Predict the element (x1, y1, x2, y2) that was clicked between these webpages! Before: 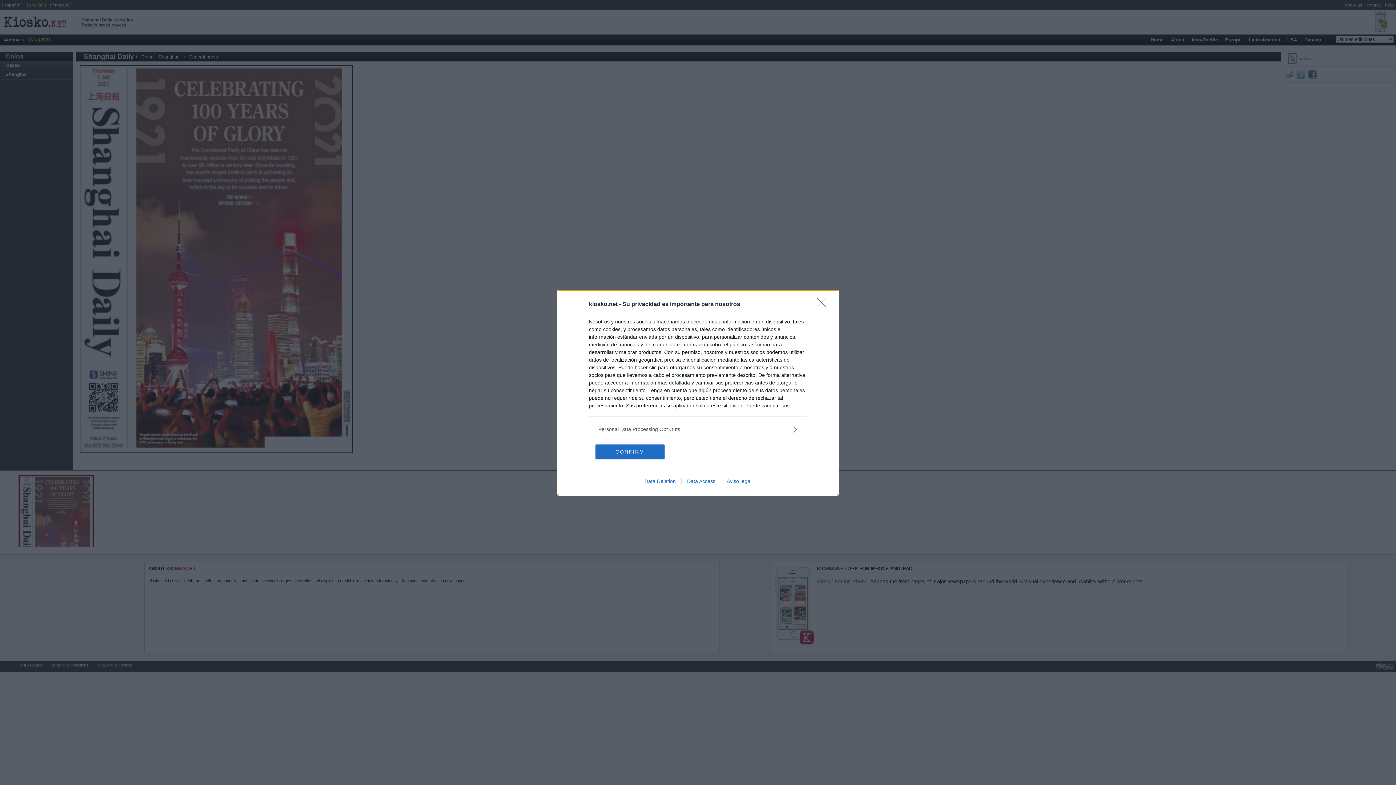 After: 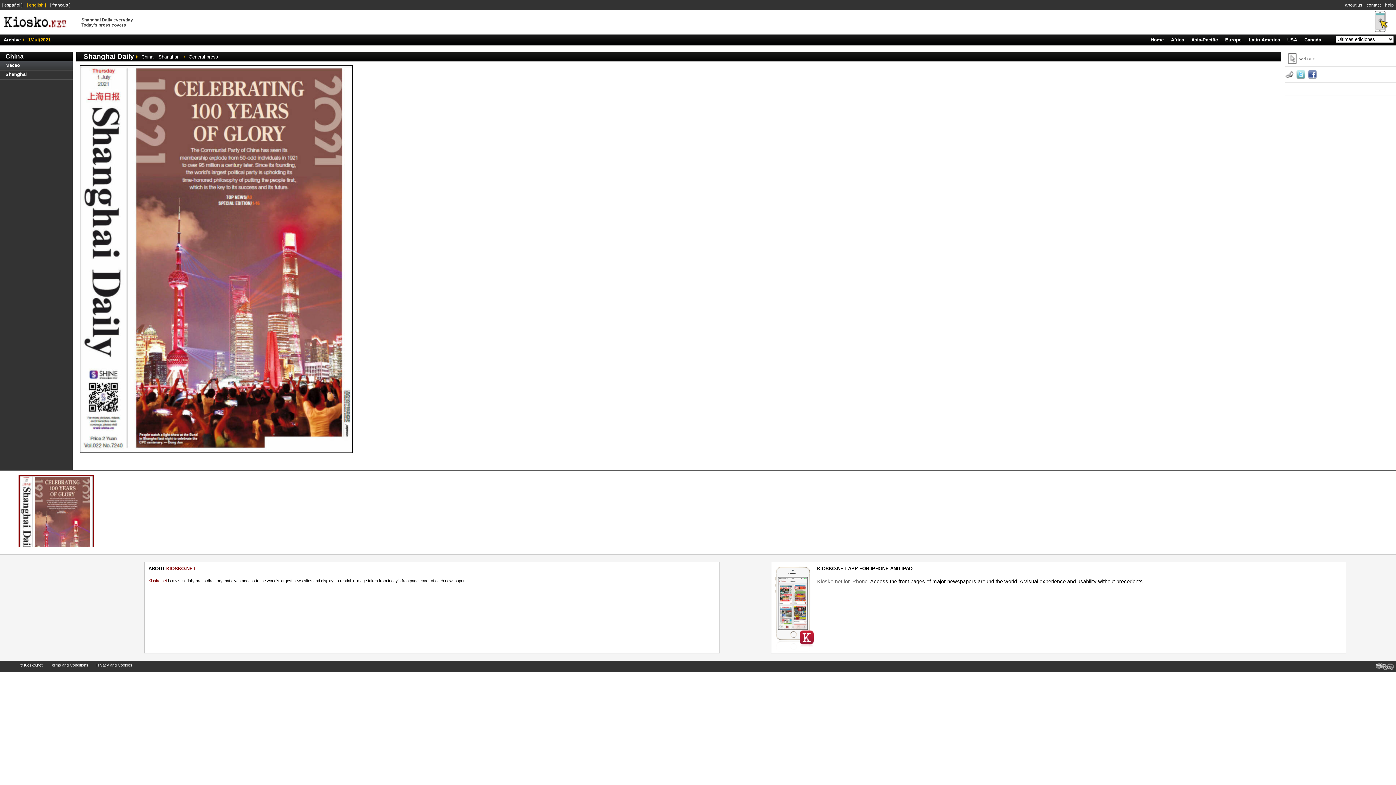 Action: label: CONFIRM bbox: (595, 444, 664, 459)